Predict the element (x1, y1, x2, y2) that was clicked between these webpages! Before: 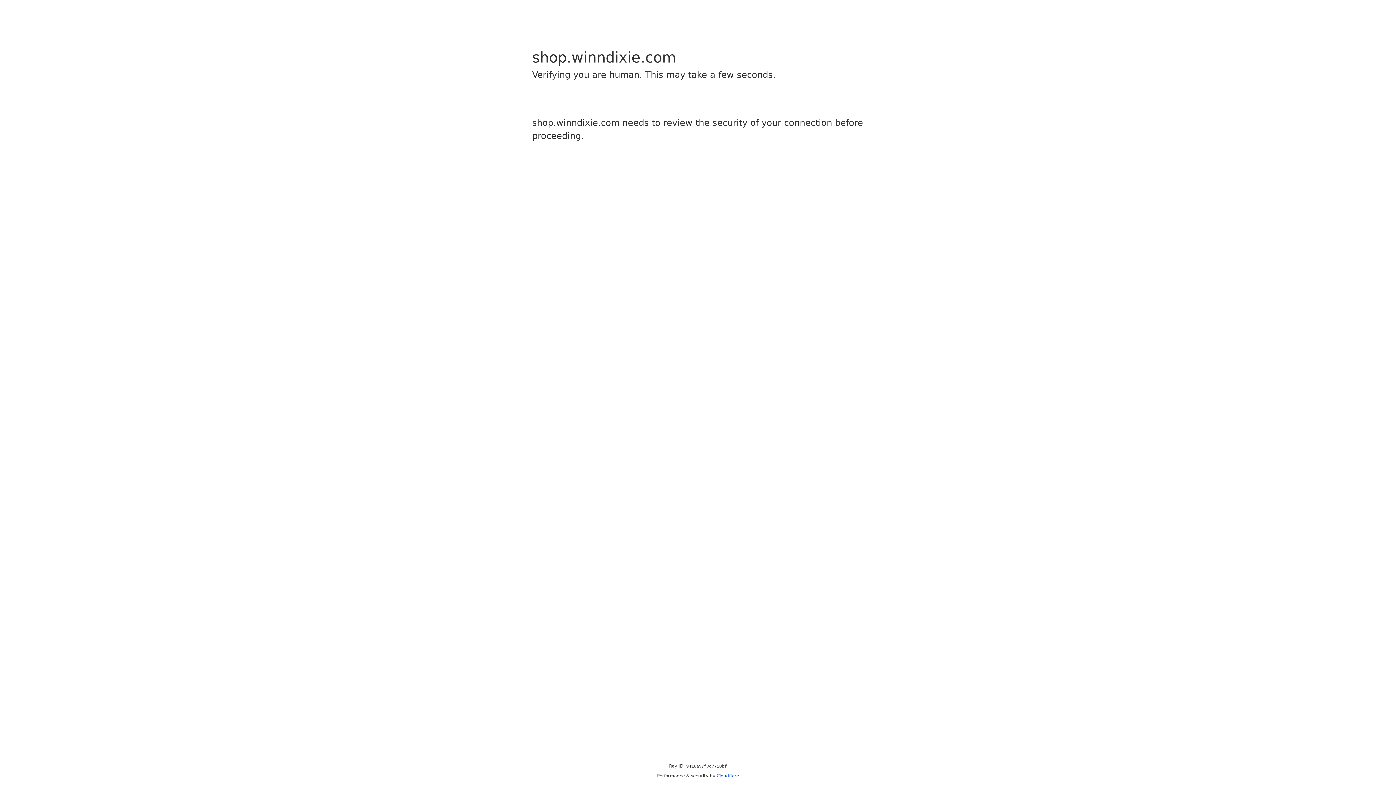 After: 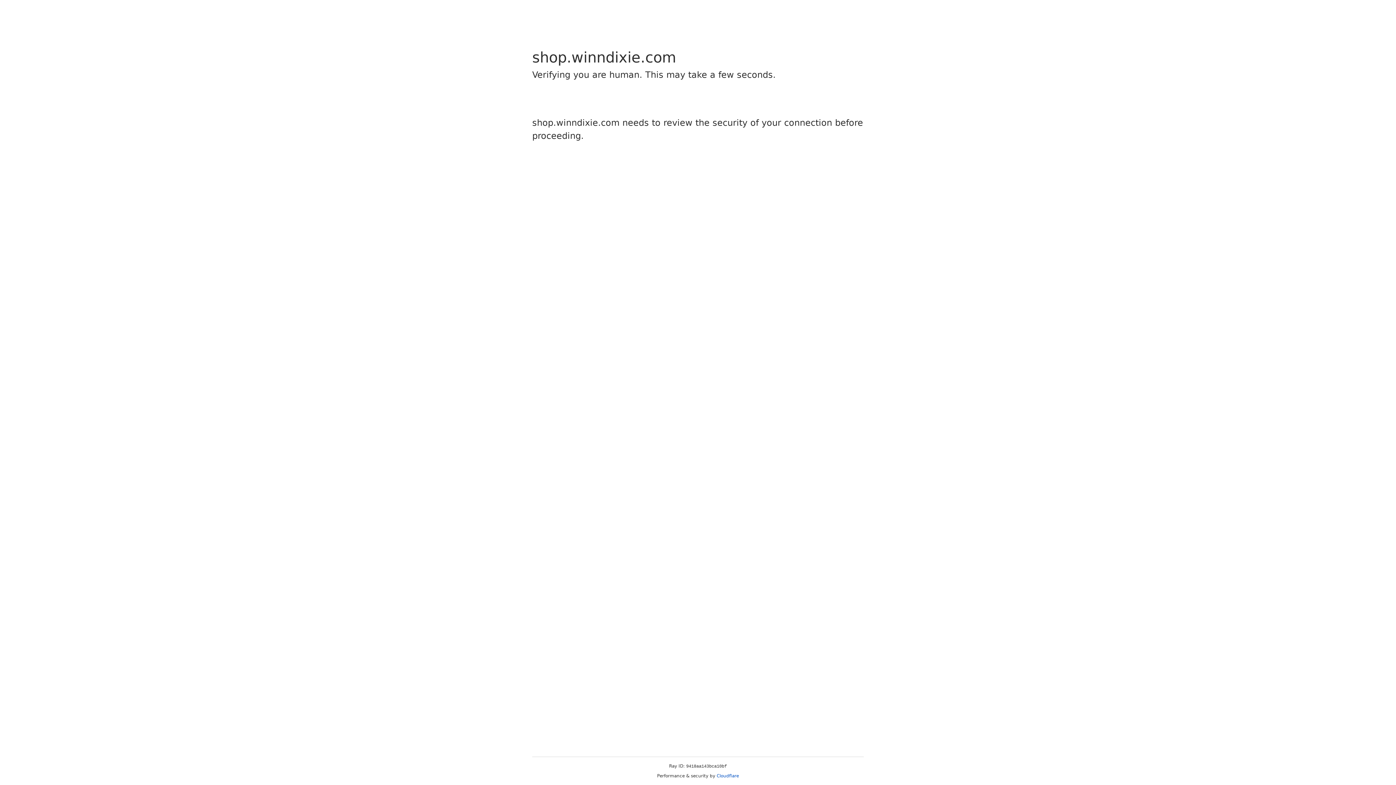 Action: label: Cloudflare bbox: (716, 773, 739, 778)